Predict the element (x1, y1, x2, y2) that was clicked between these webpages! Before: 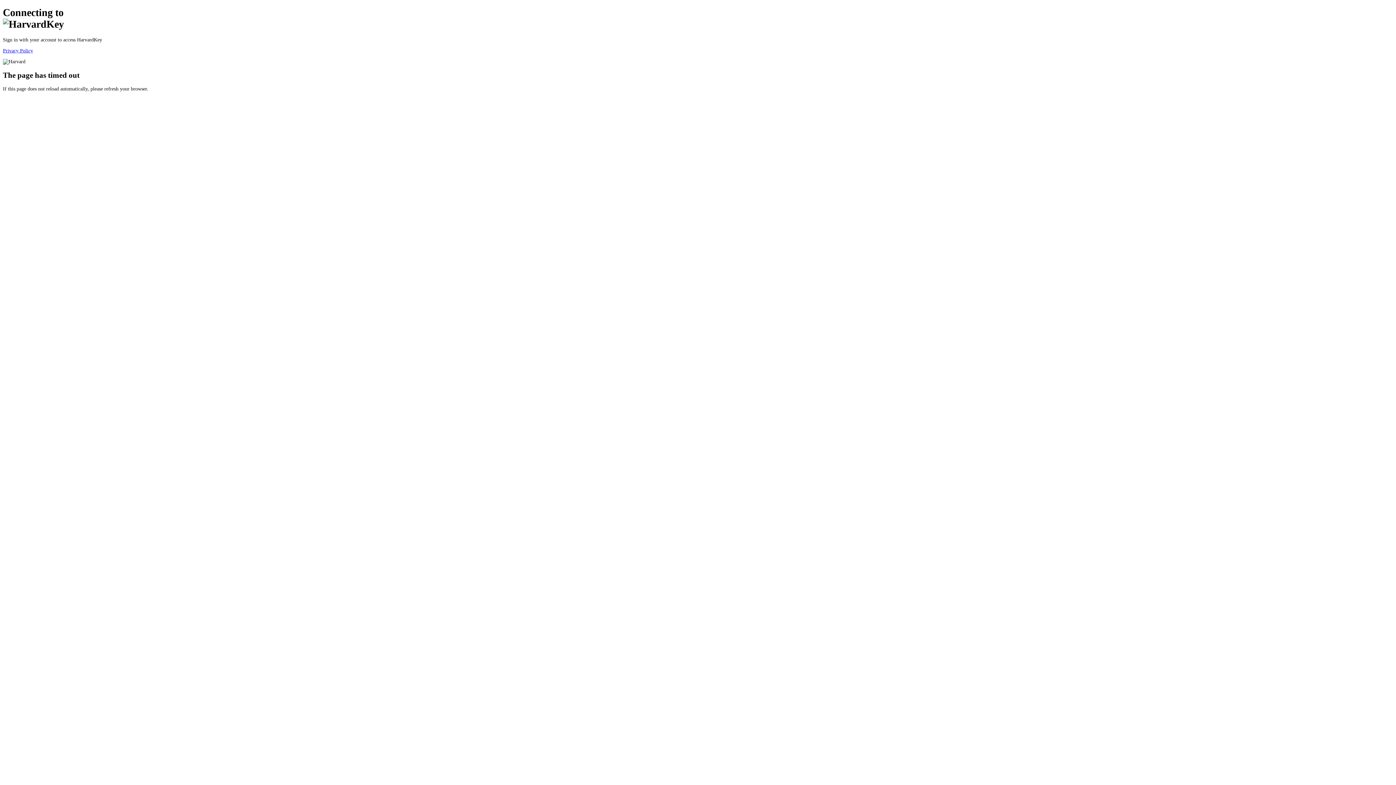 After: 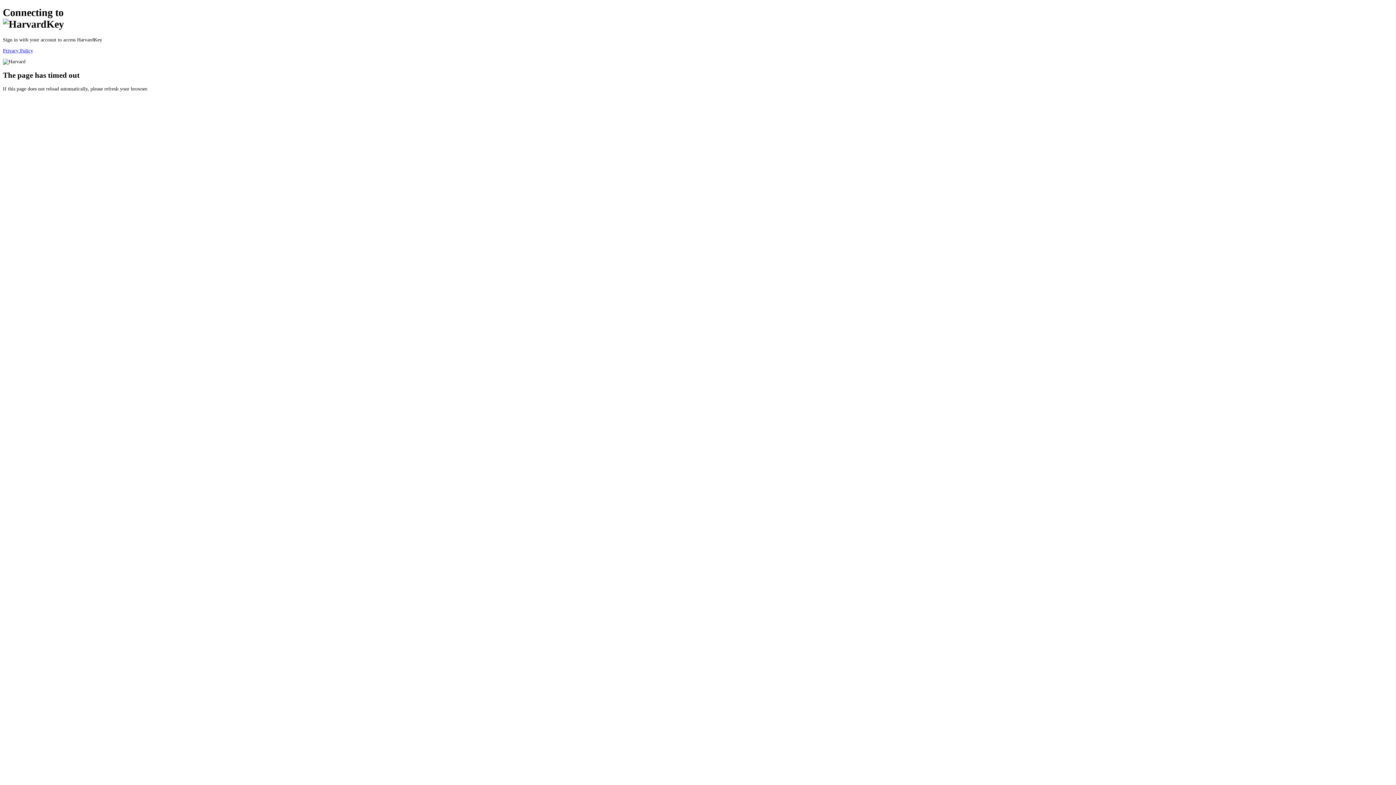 Action: bbox: (2, 47, 33, 53) label: Privacy Policy